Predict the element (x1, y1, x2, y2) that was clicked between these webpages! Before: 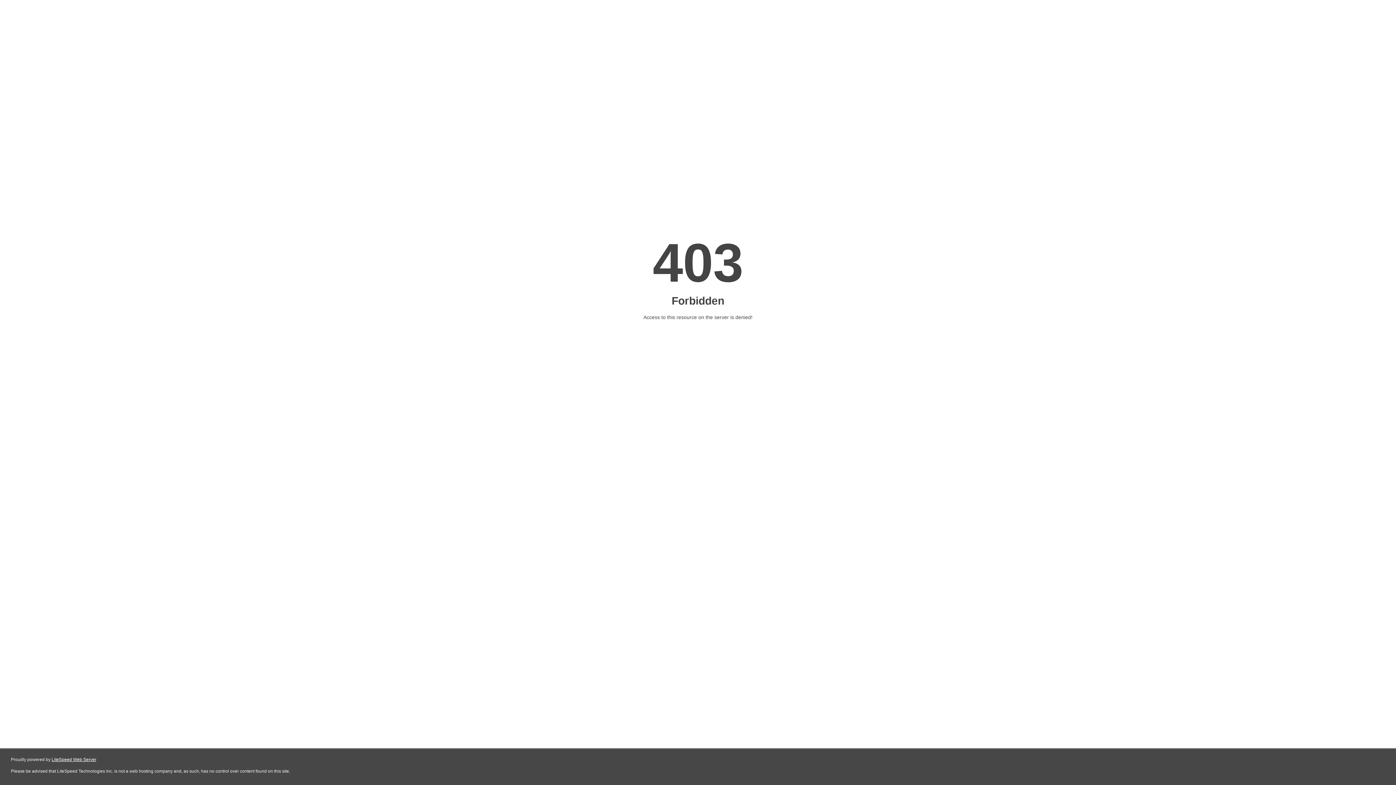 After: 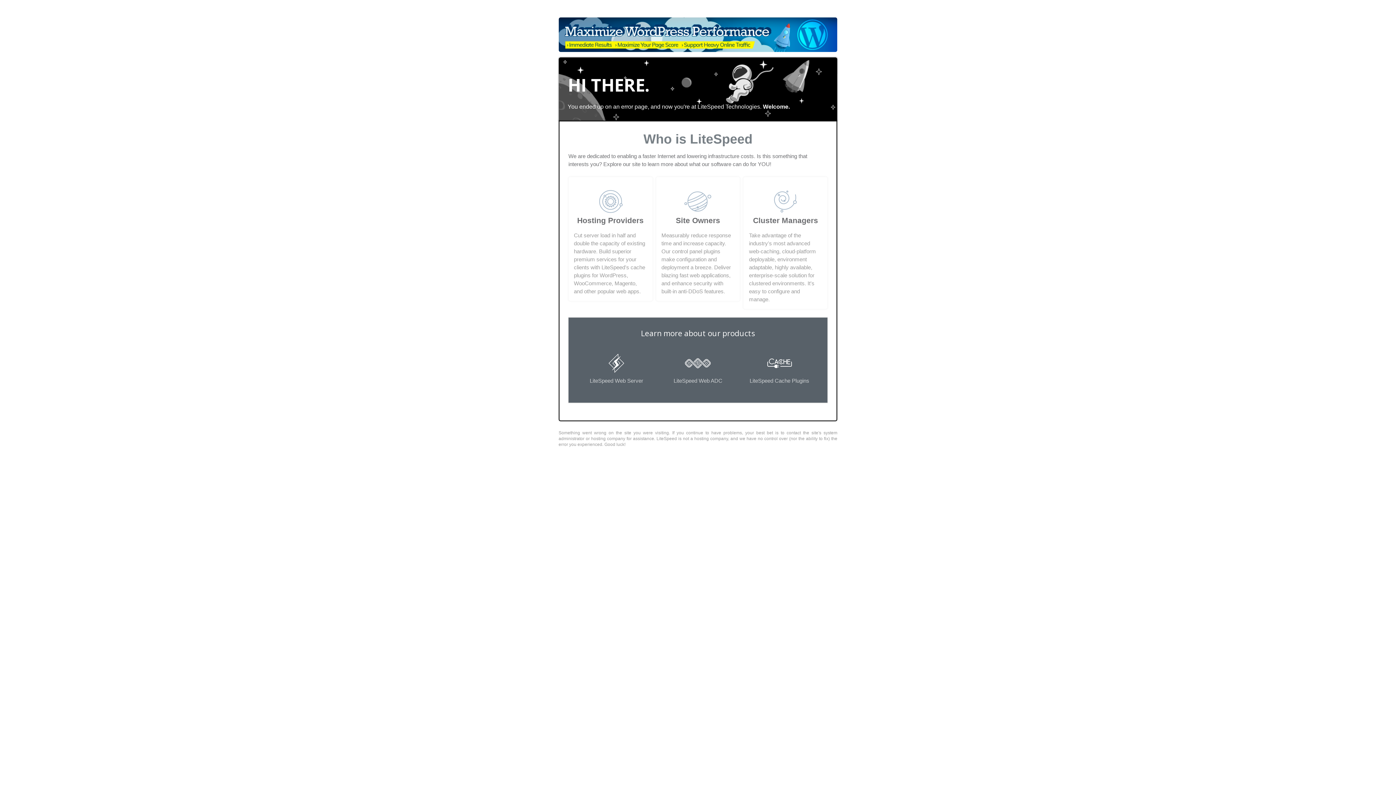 Action: bbox: (51, 757, 96, 762) label: LiteSpeed Web Server